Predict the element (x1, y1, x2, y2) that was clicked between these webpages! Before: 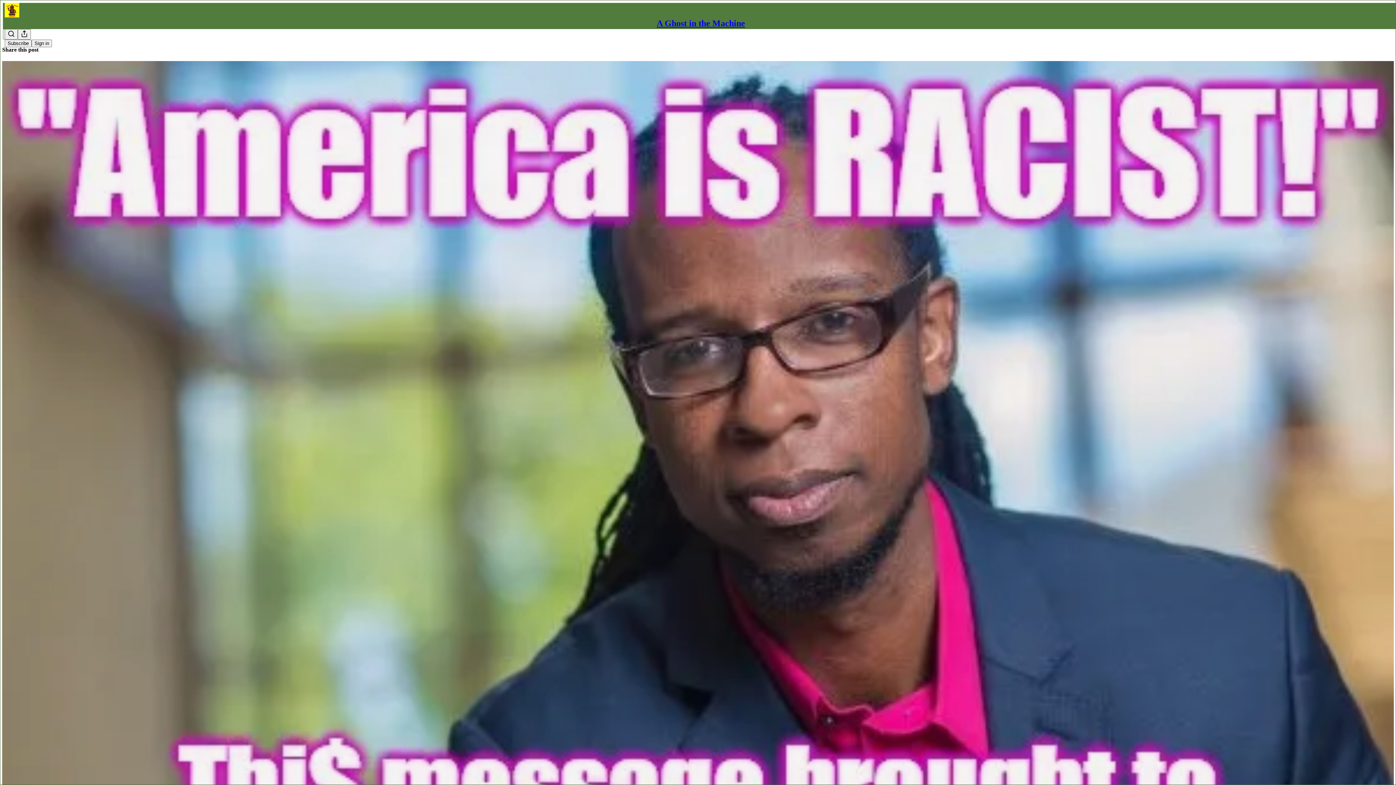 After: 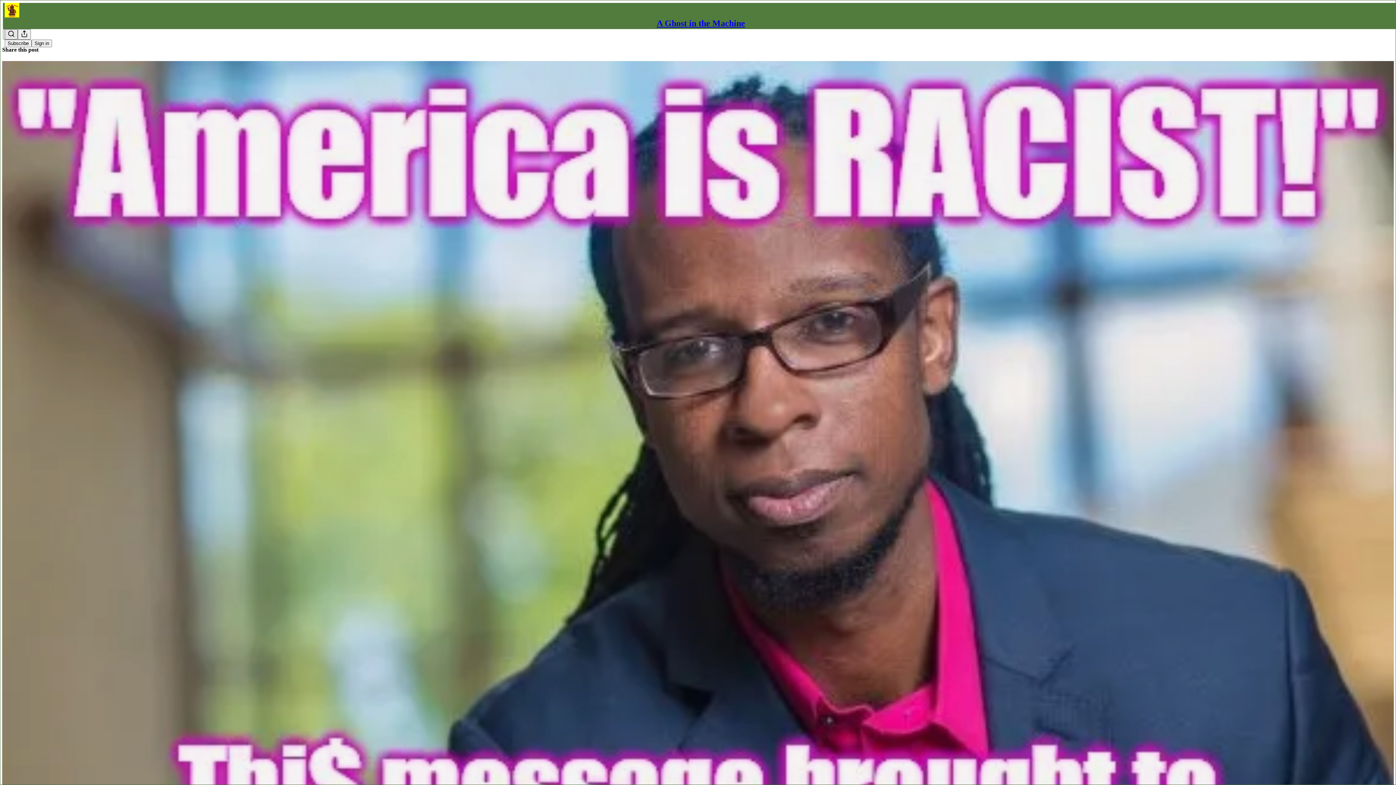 Action: label: Search bbox: (4, 29, 17, 39)